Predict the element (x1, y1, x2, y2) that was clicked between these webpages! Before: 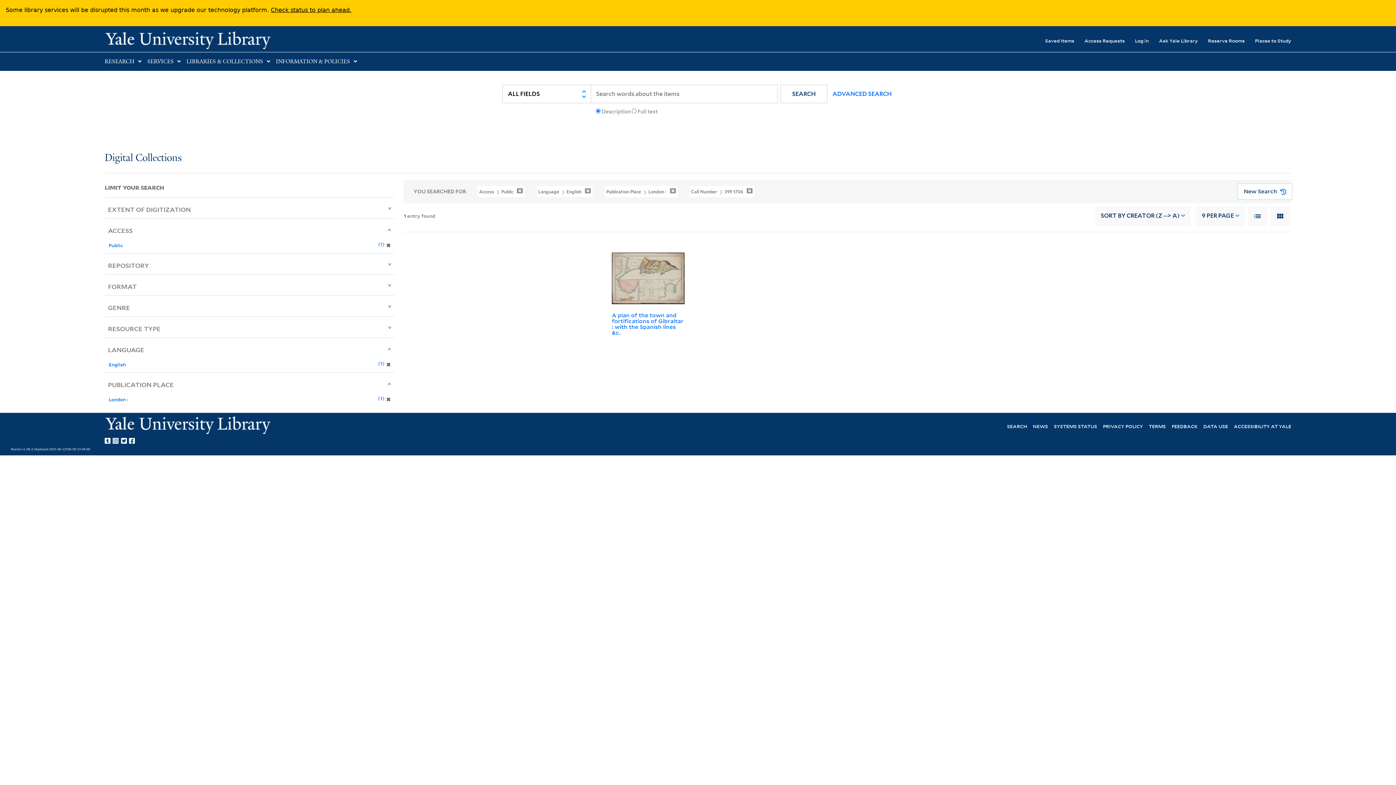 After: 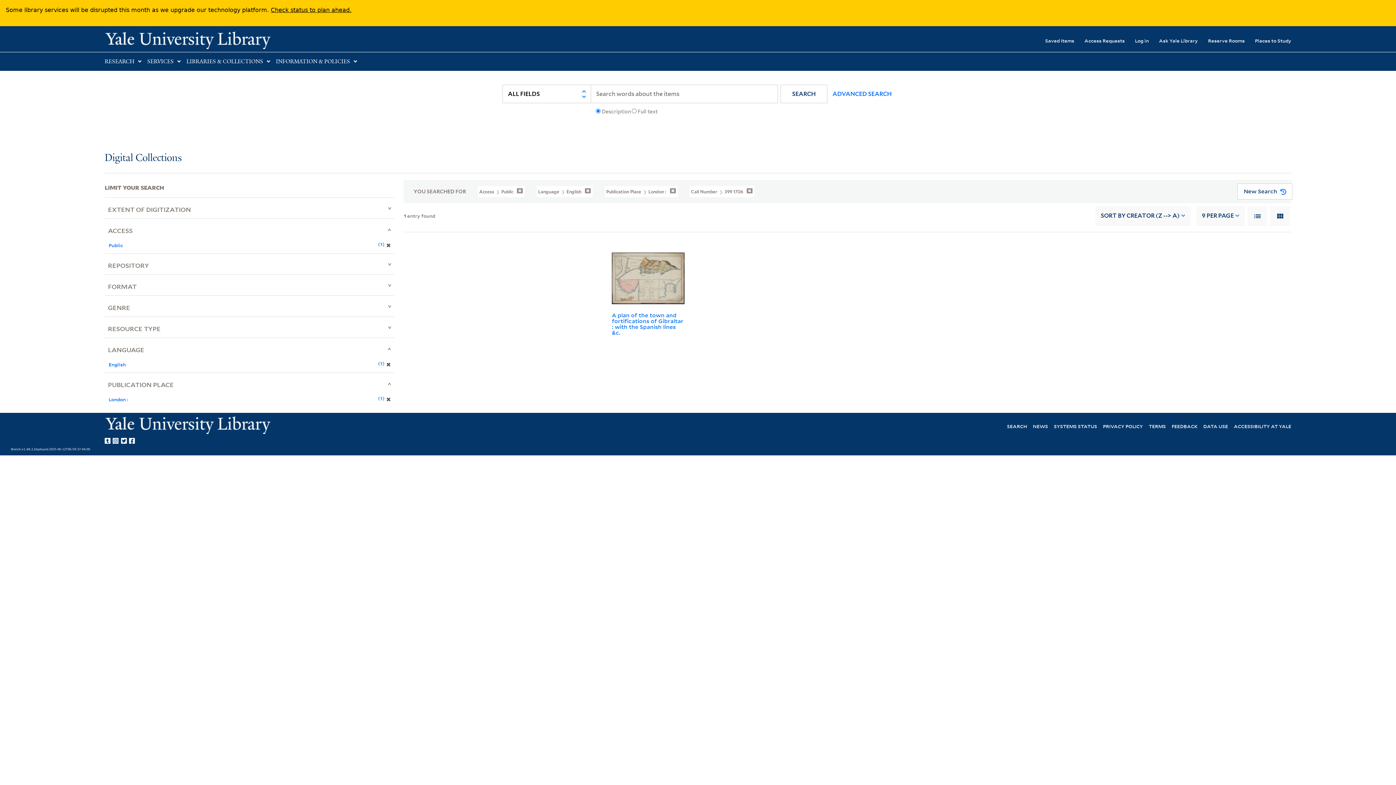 Action: bbox: (1270, 206, 1290, 226)